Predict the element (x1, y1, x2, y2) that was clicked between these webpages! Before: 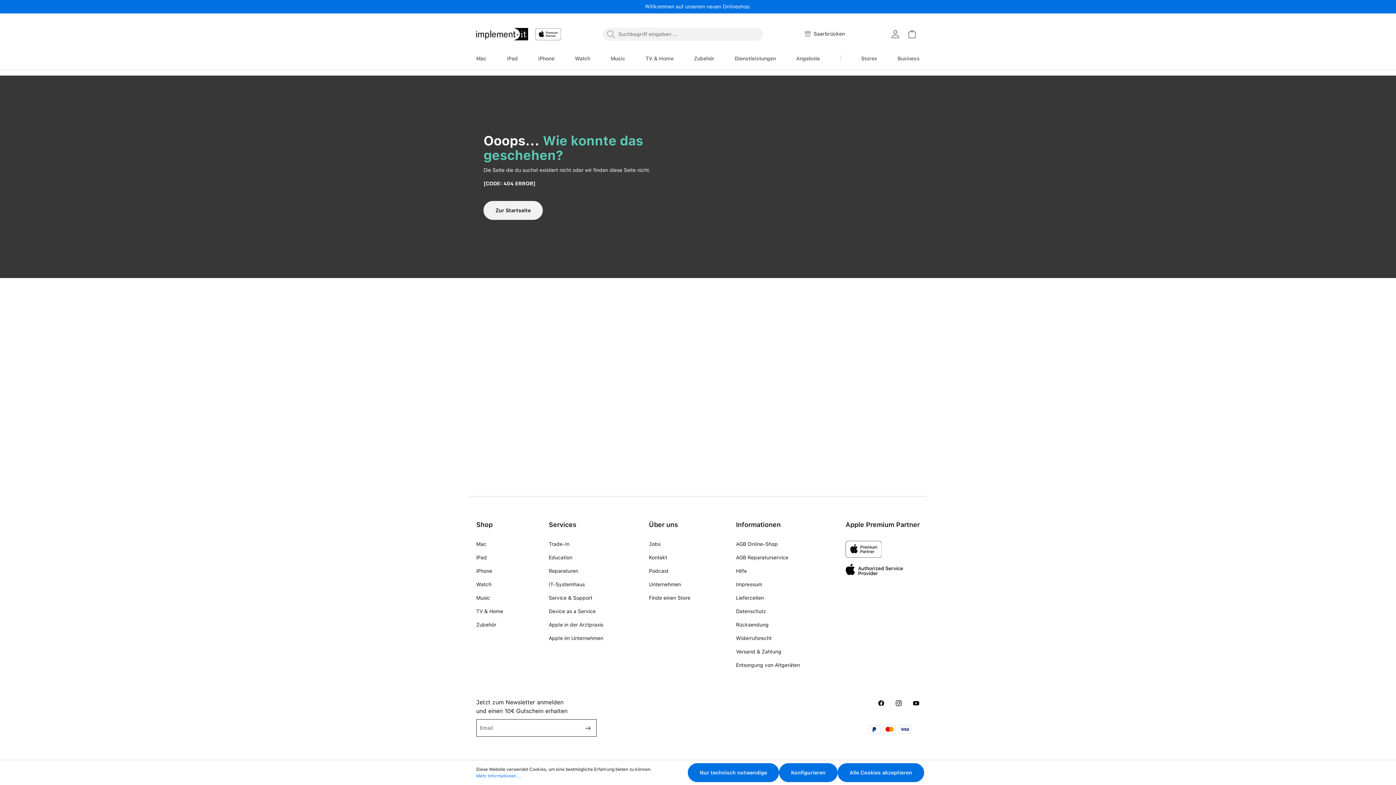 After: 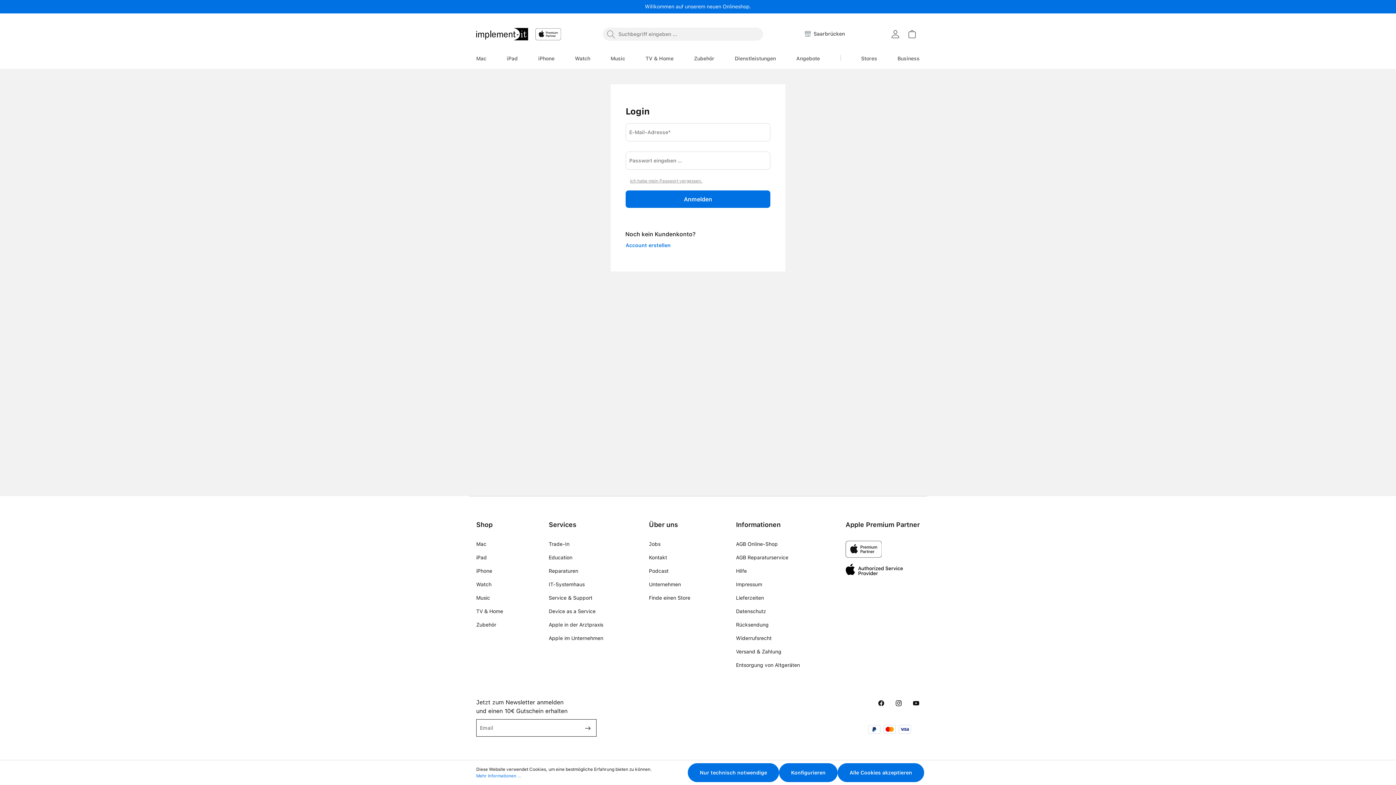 Action: bbox: (887, 27, 904, 41)